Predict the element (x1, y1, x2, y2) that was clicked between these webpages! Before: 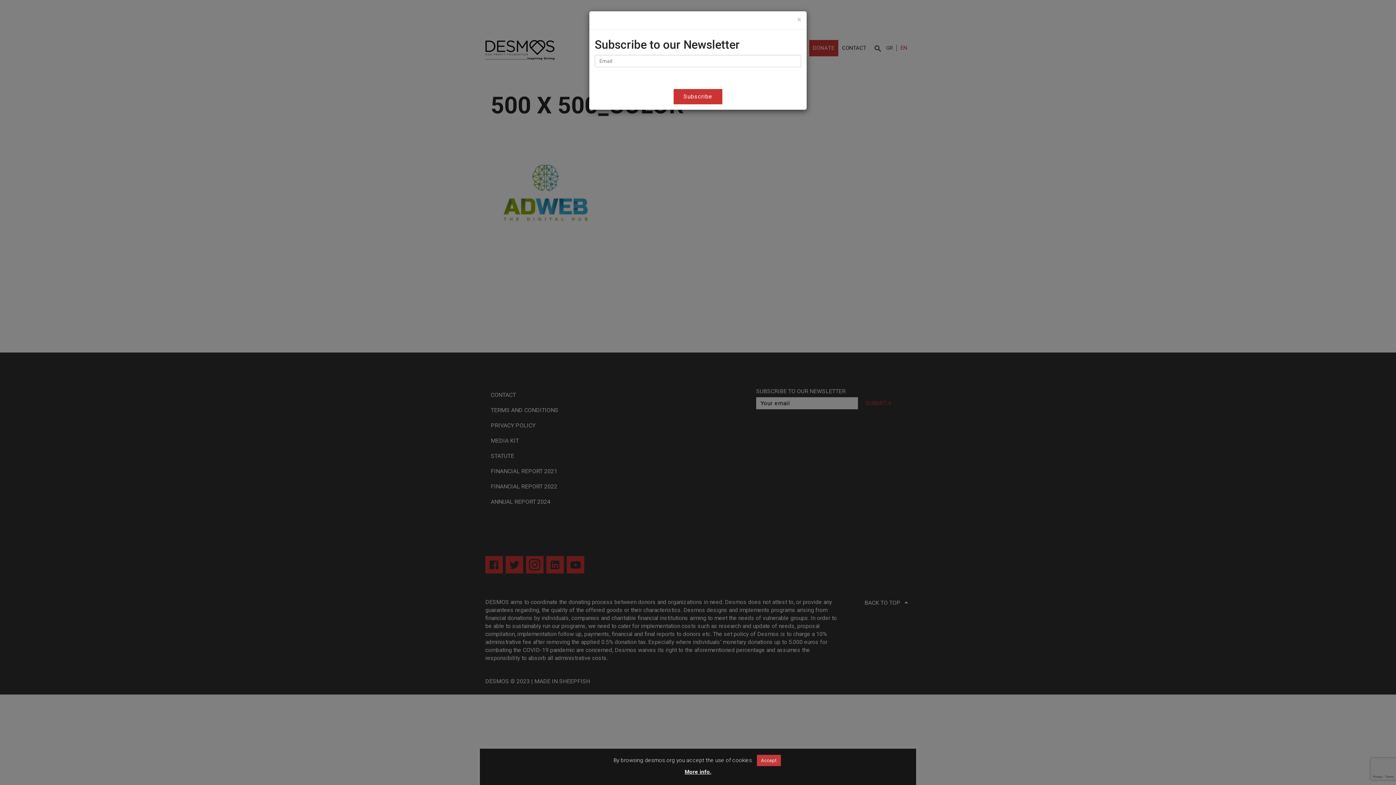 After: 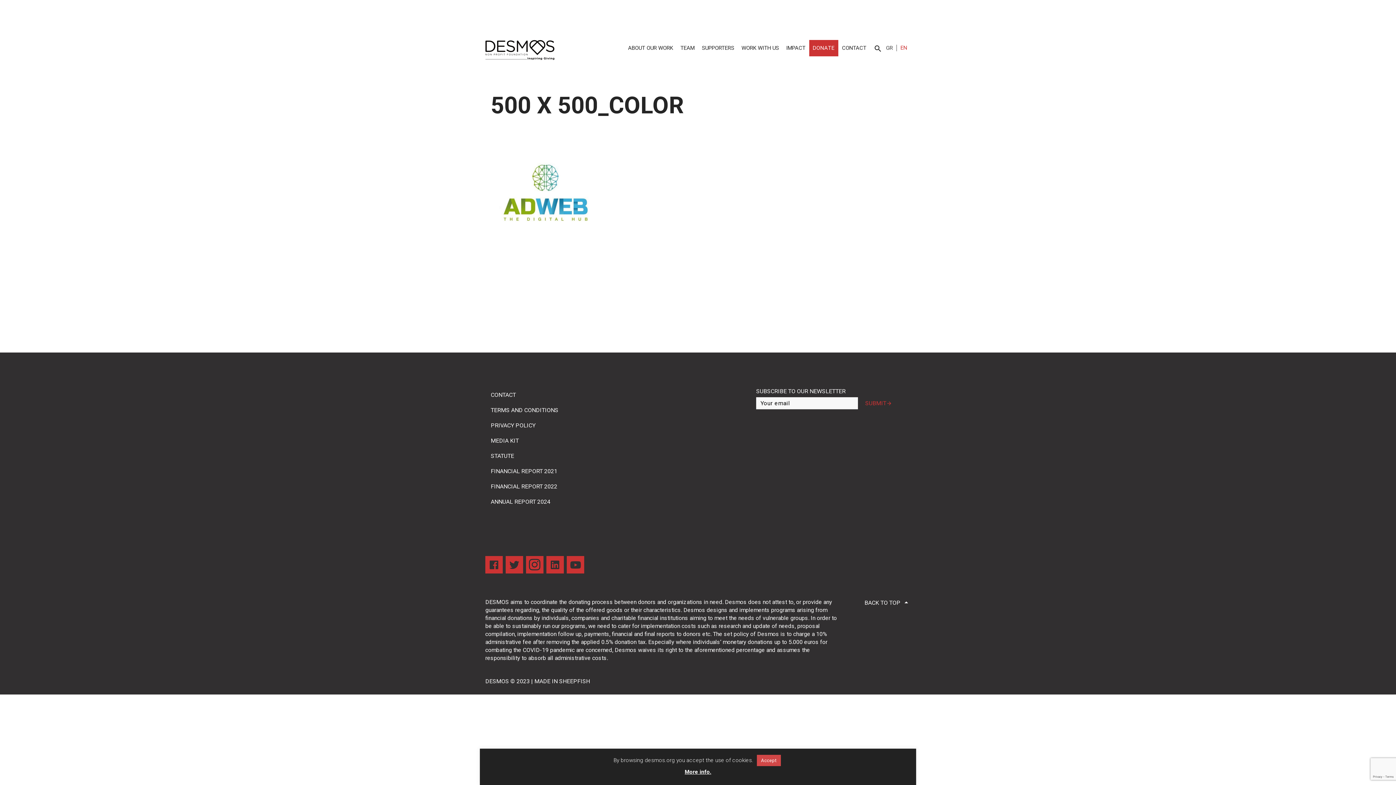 Action: label: Close bbox: (797, 16, 801, 23)